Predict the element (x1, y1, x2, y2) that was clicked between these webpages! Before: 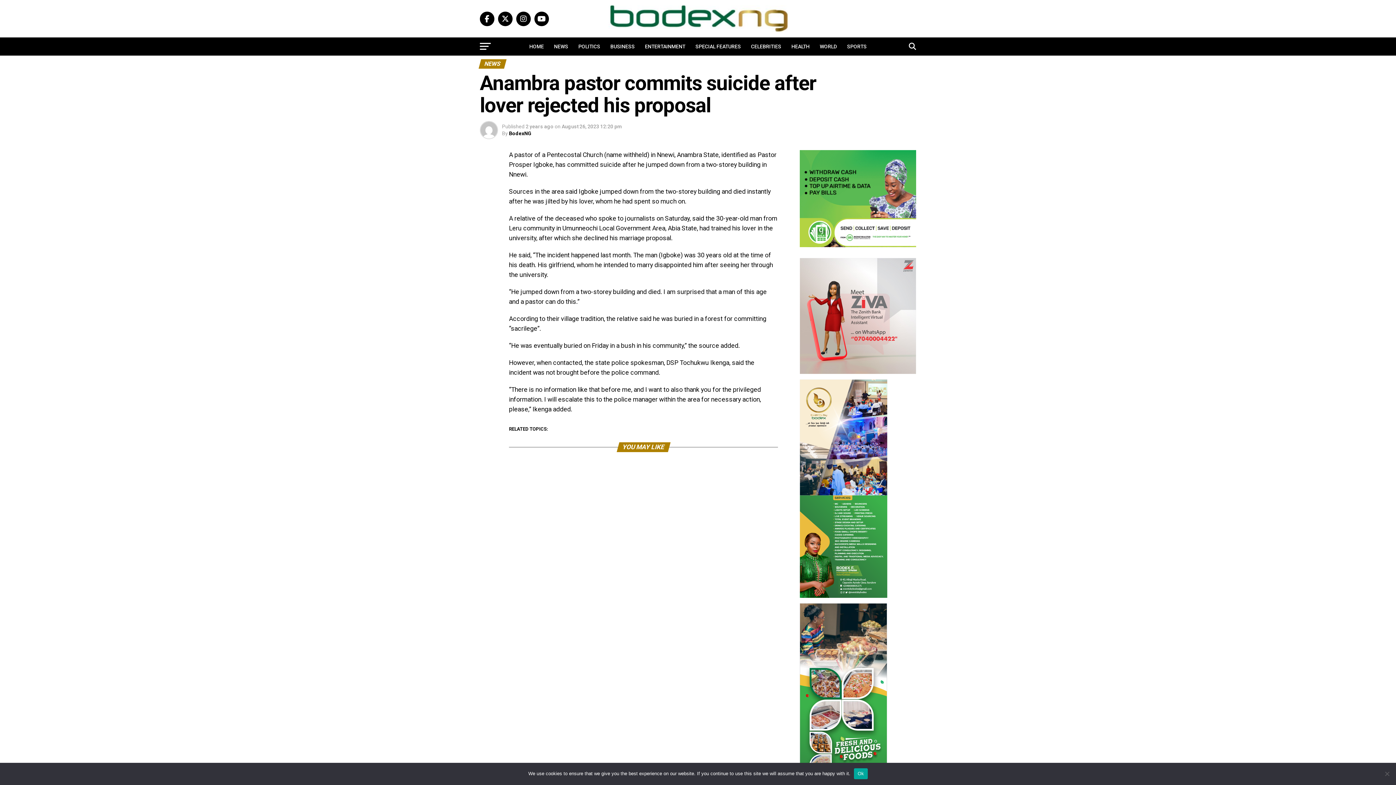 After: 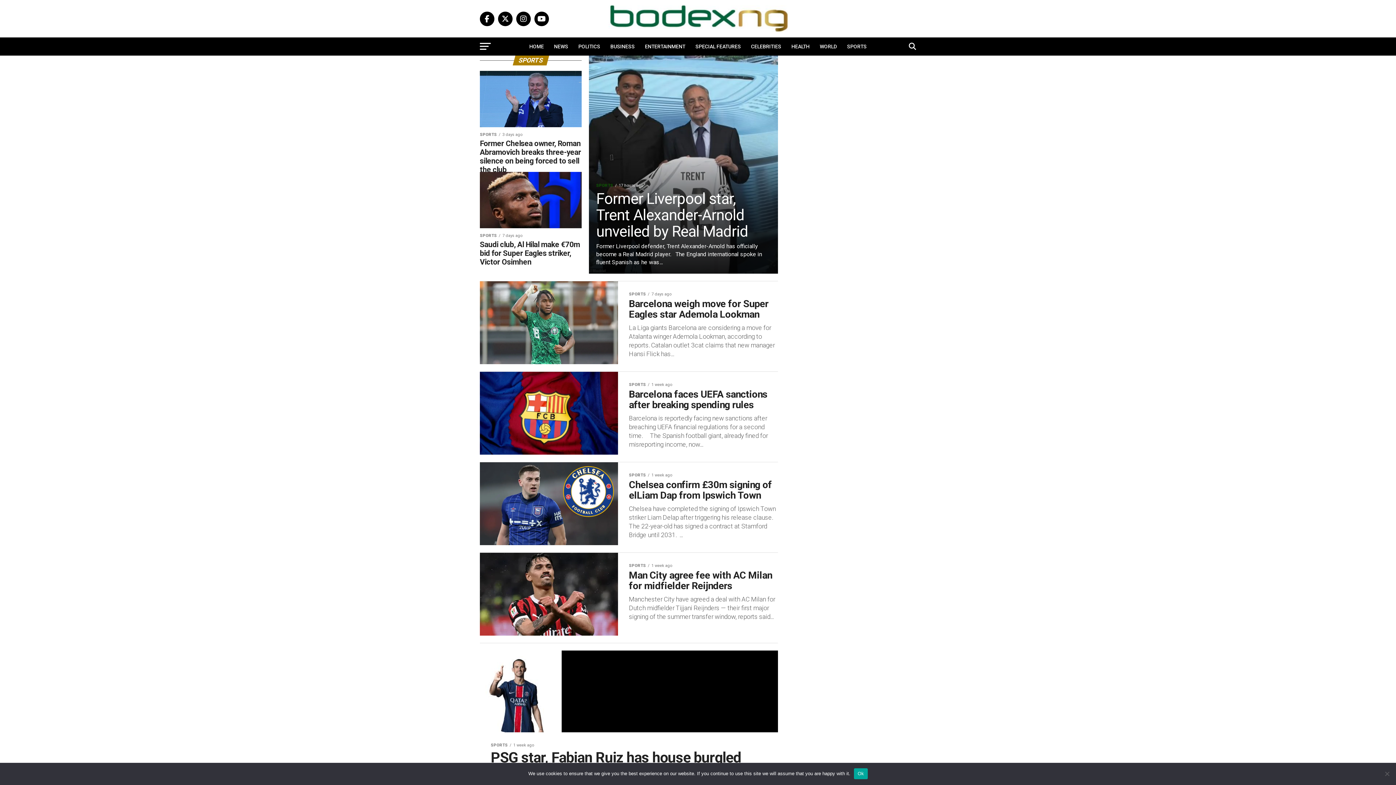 Action: label: SPORTS bbox: (842, 37, 871, 55)